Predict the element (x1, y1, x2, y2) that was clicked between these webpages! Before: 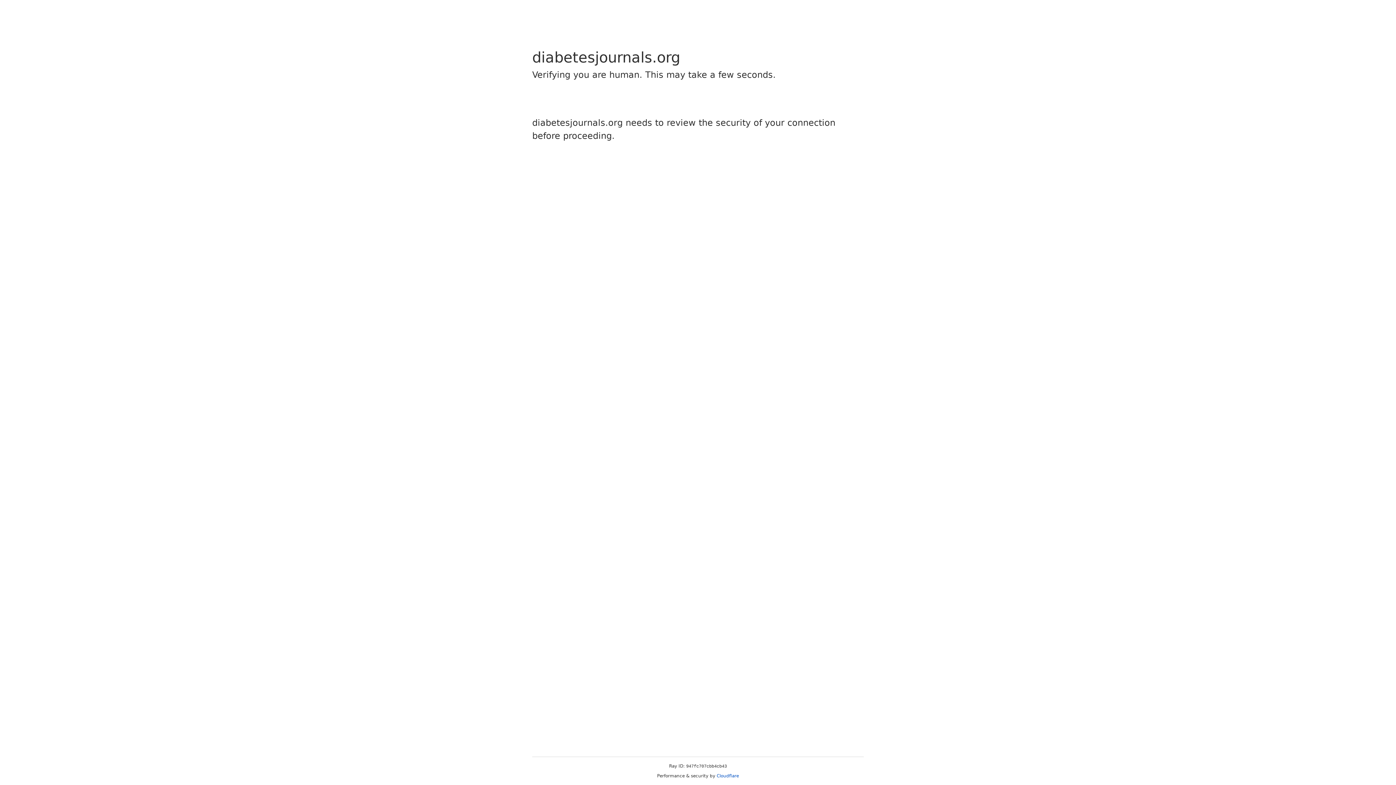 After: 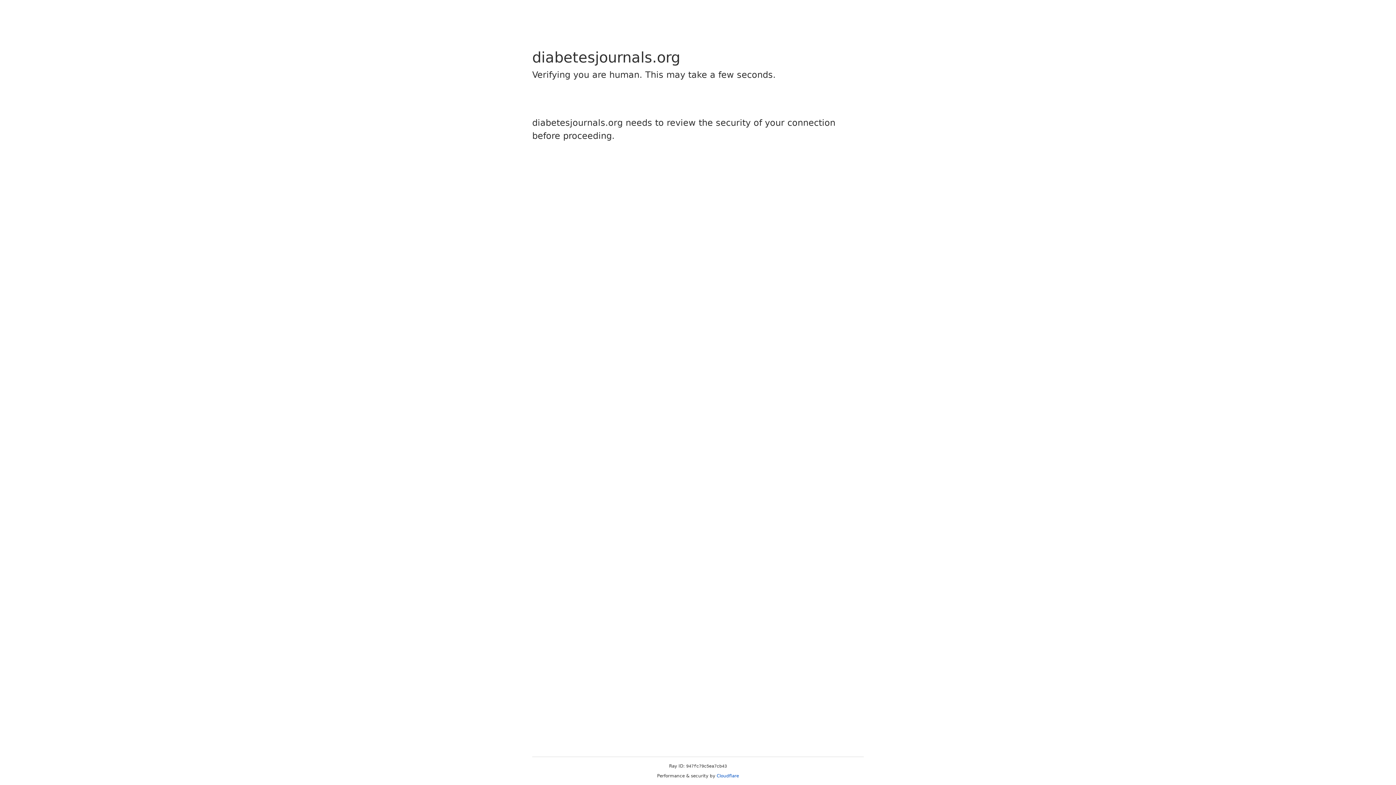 Action: bbox: (716, 773, 739, 778) label: Cloudflare